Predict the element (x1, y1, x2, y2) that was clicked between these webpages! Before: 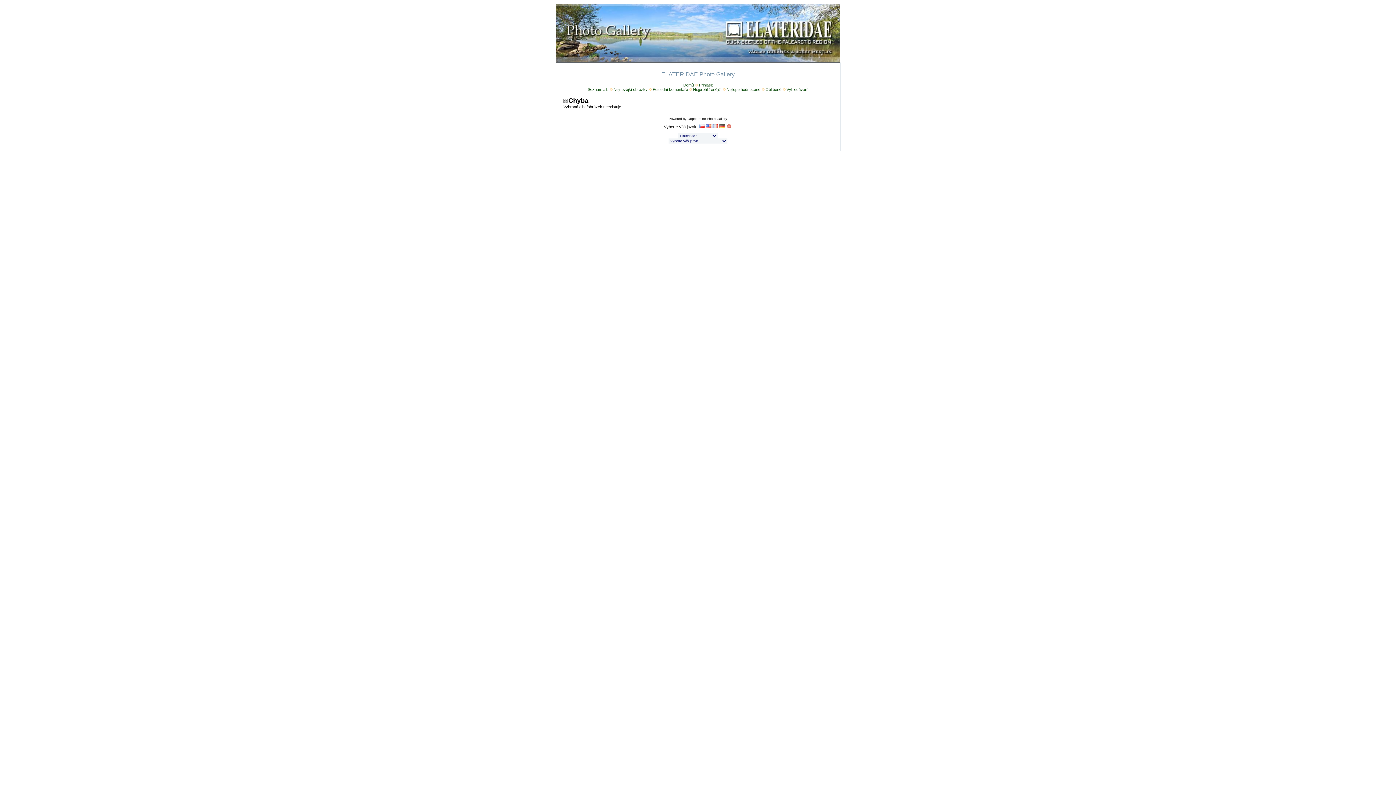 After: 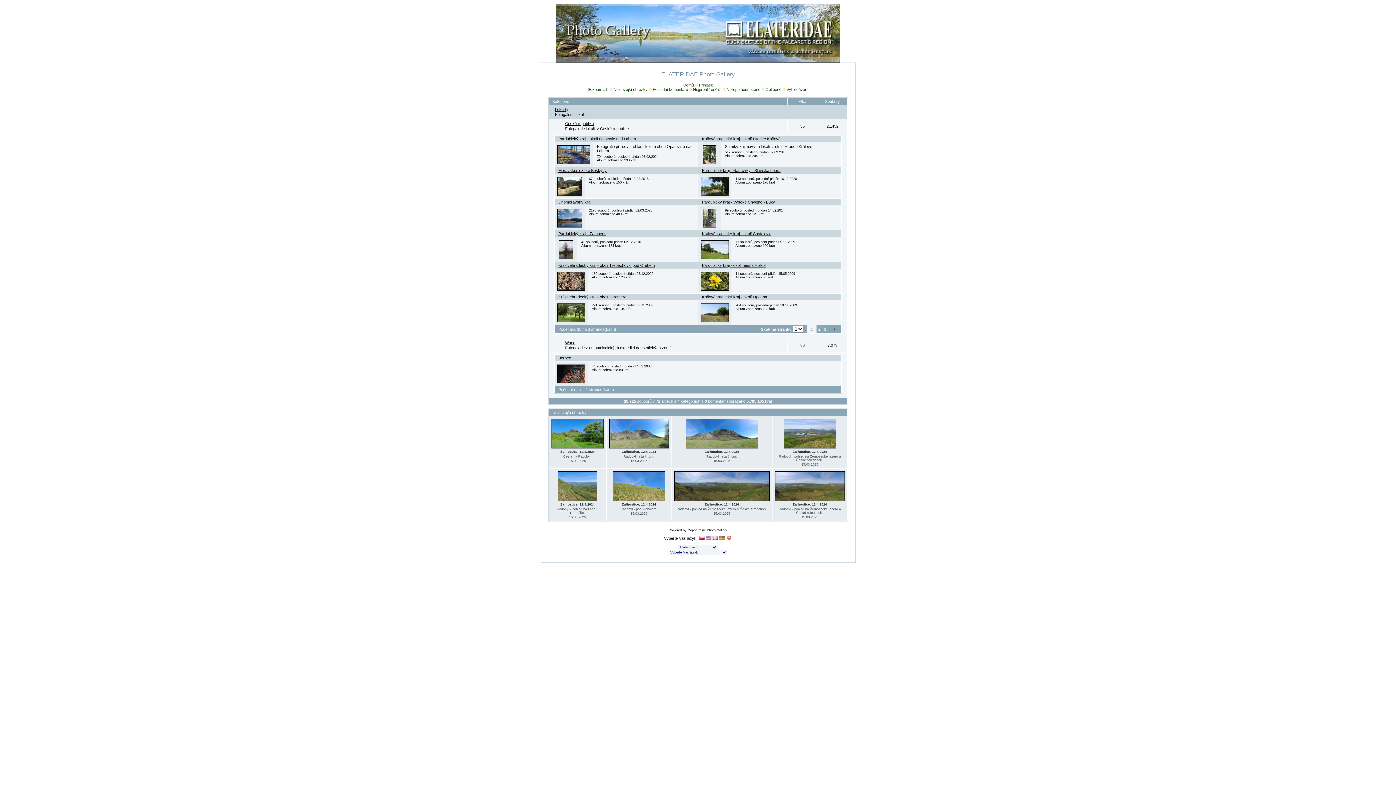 Action: bbox: (683, 82, 694, 87) label: Domů